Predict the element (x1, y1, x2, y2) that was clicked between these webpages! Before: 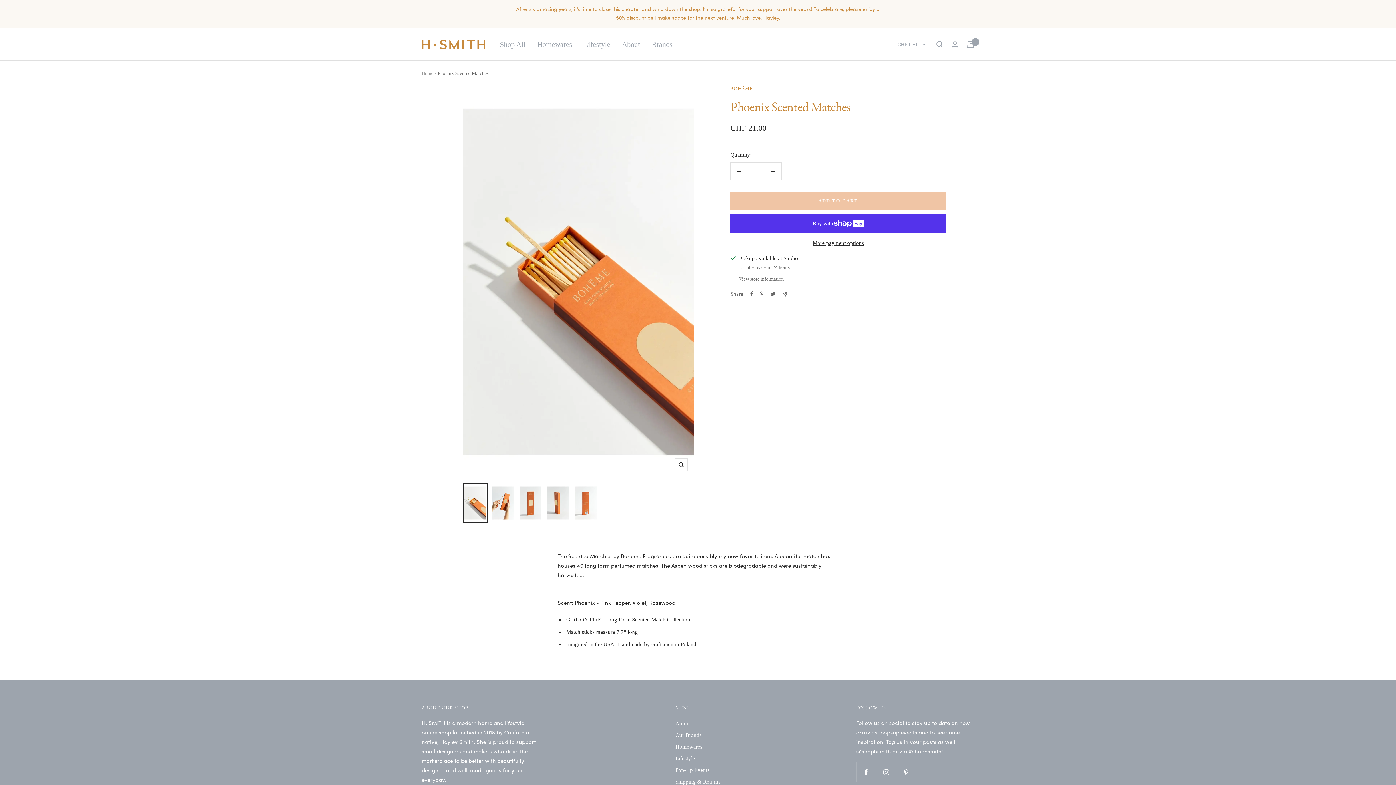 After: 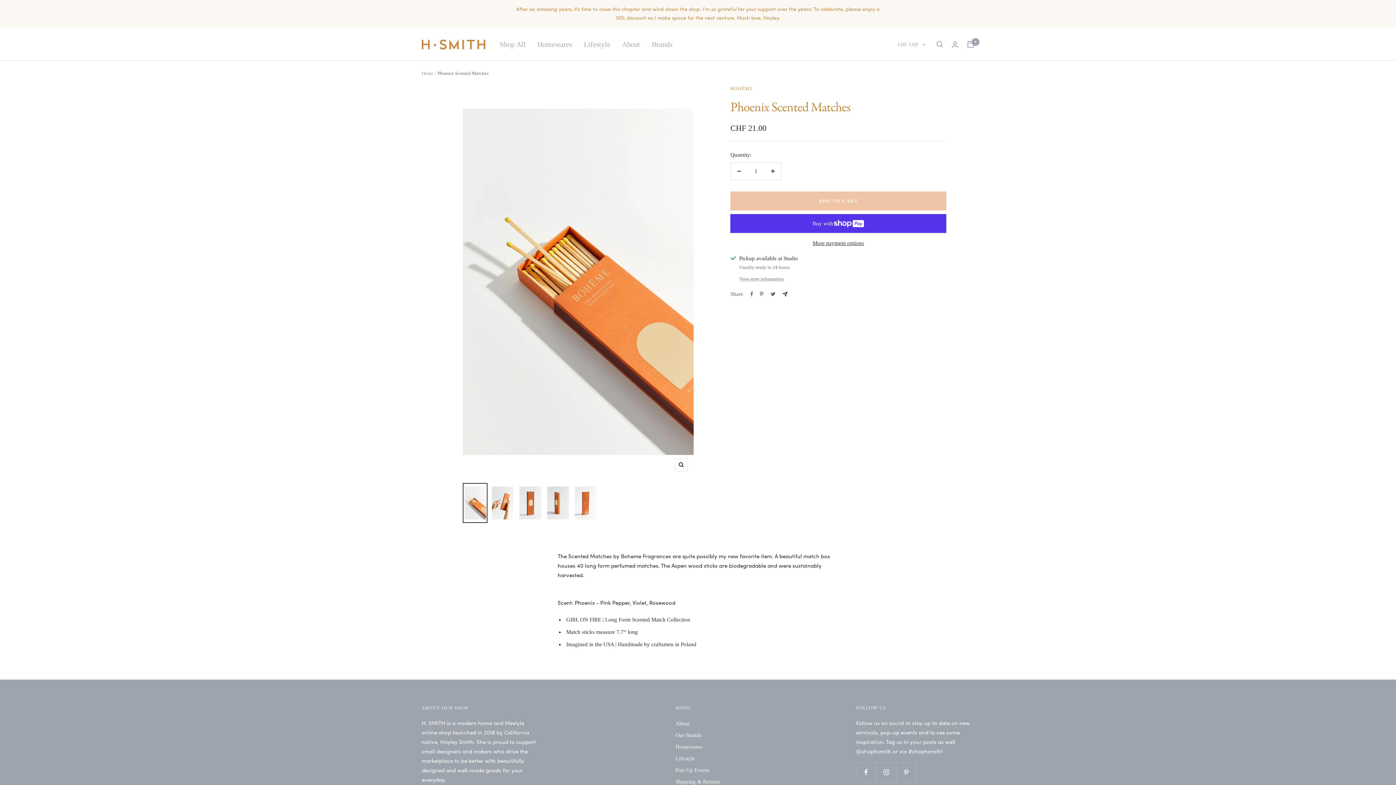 Action: bbox: (782, 291, 787, 296) label: Share by e-mail